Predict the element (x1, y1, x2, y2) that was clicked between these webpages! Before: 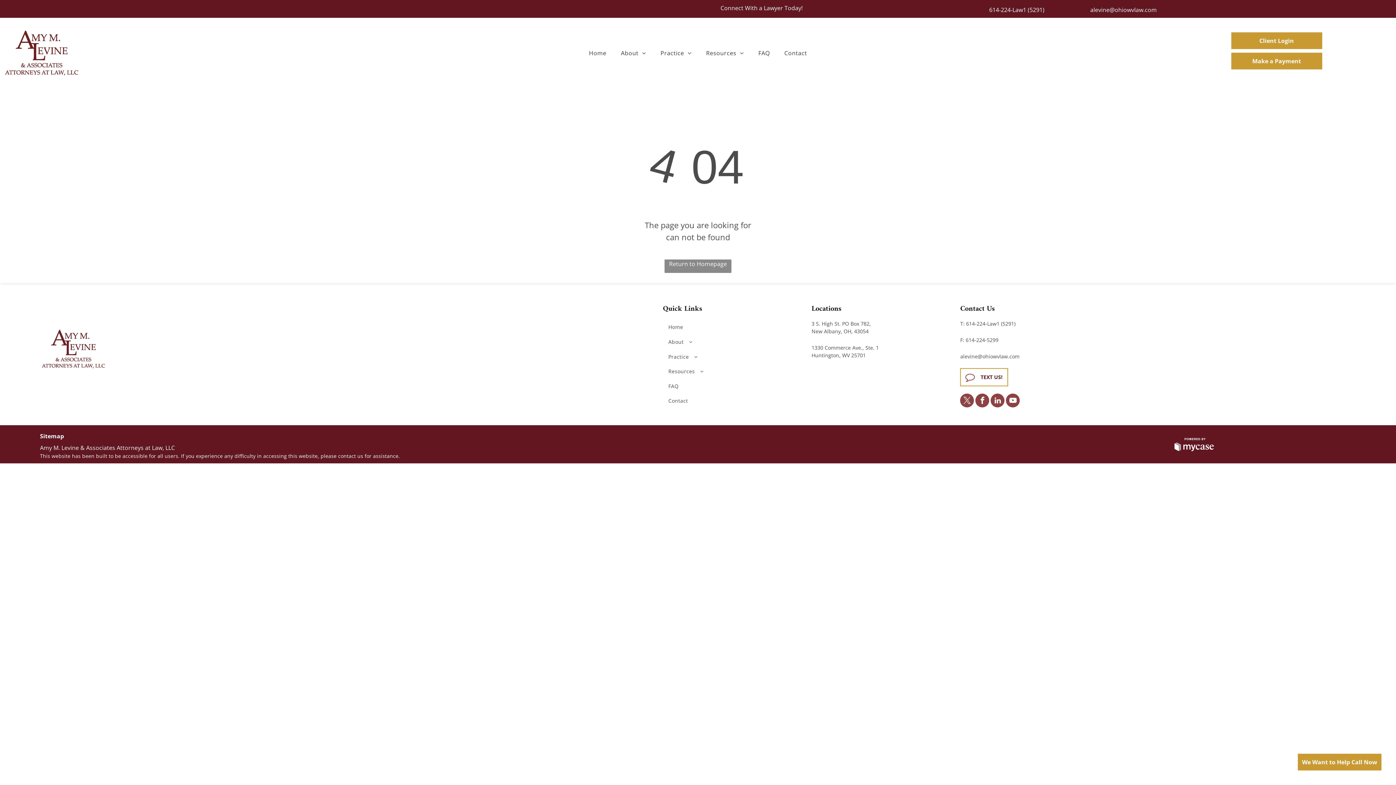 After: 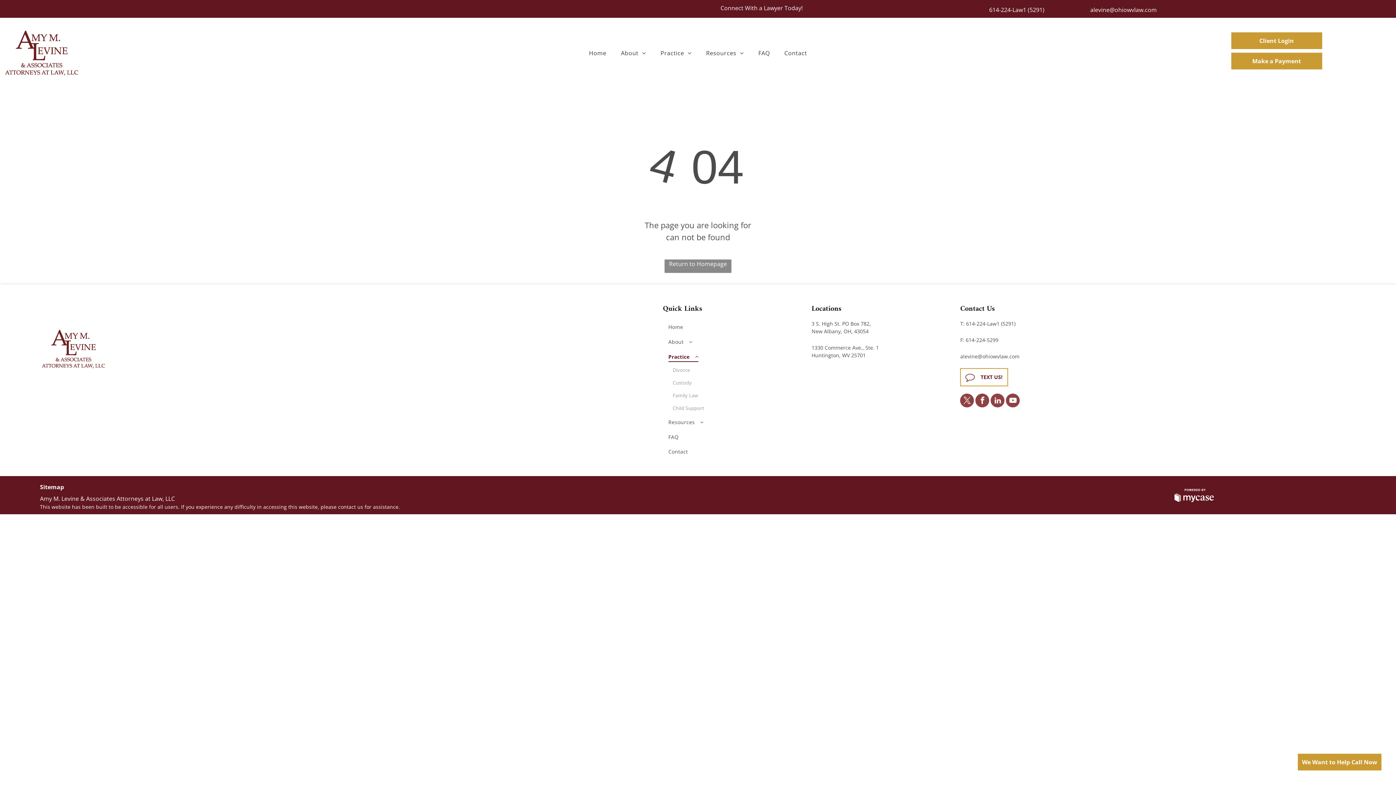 Action: label: Practice bbox: (668, 349, 796, 364)